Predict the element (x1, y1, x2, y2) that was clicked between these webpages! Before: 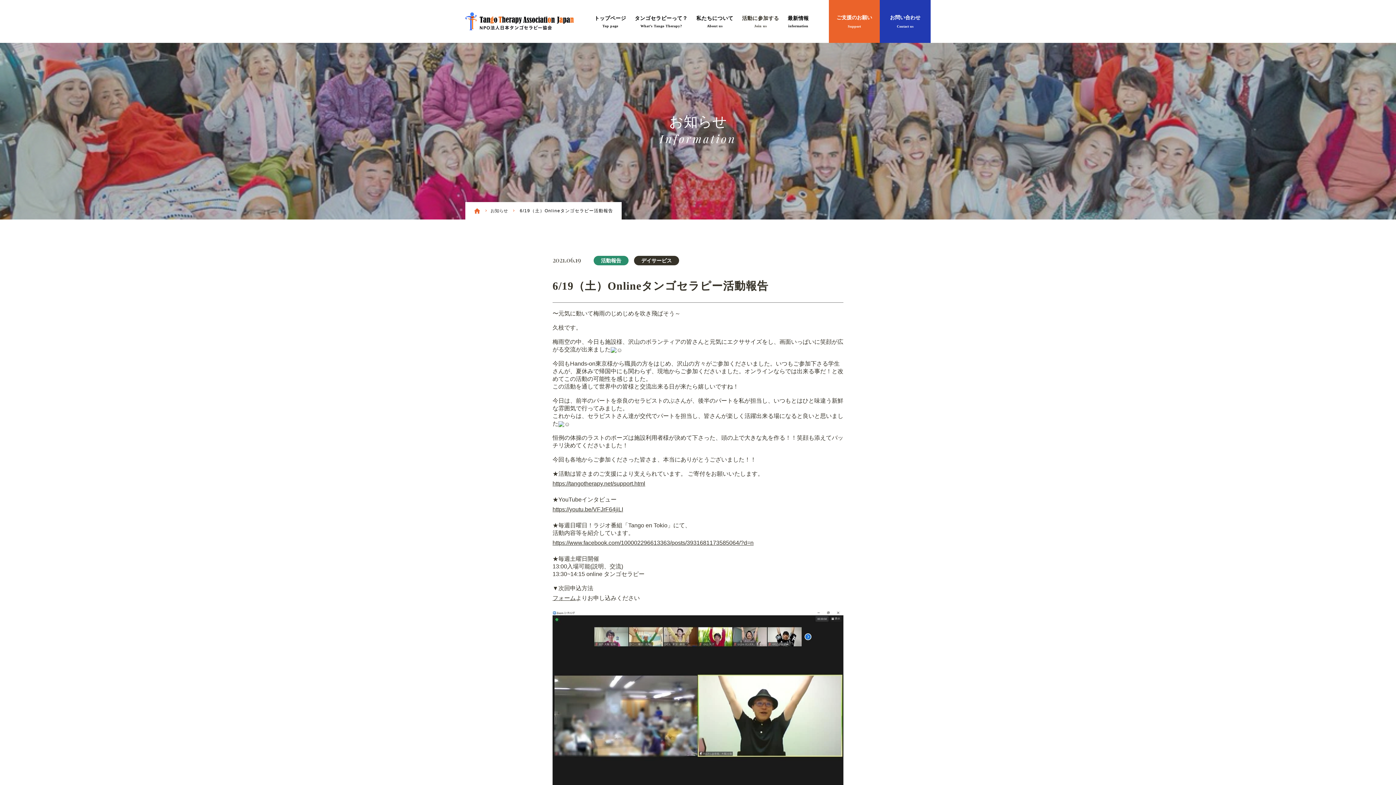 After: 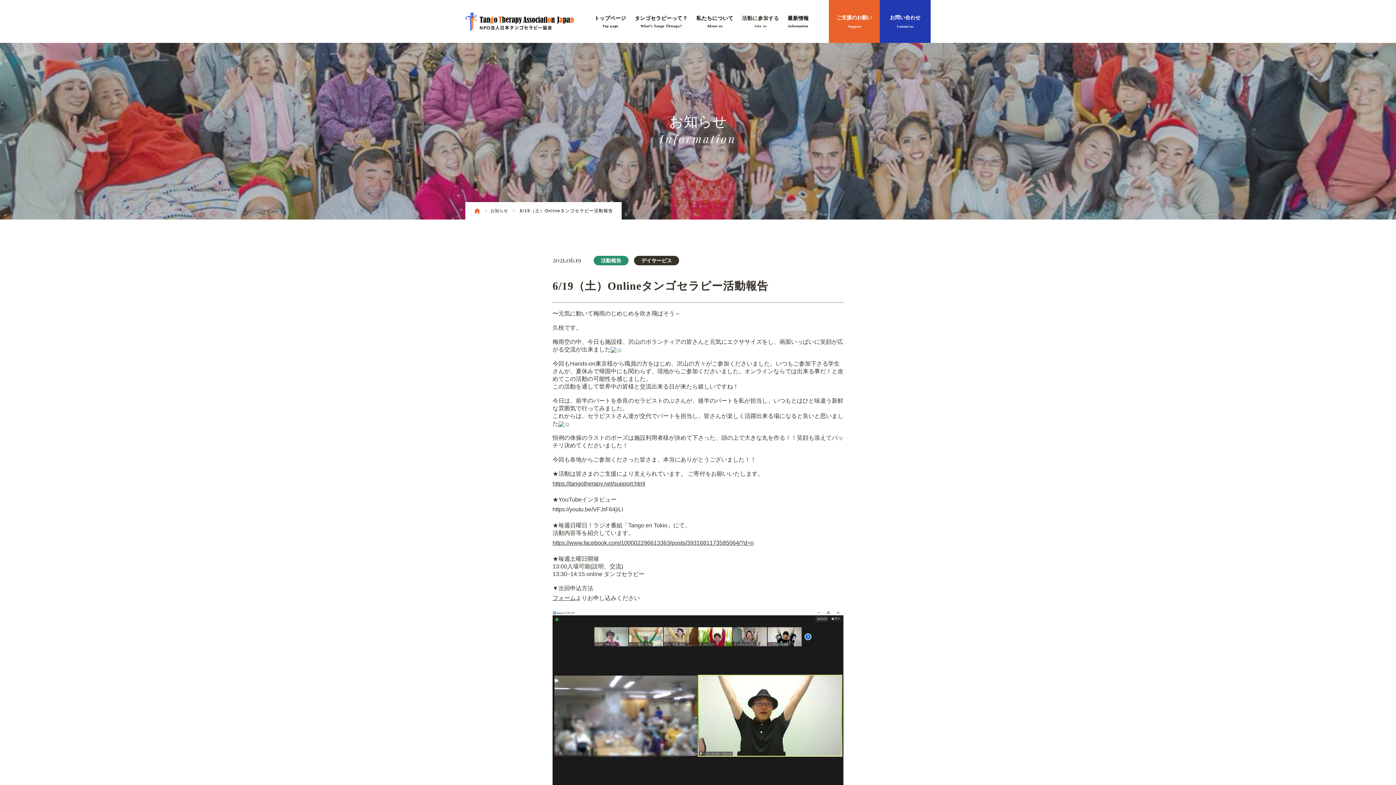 Action: label: https://youtu.be/VFJrF64jiLI bbox: (552, 506, 623, 512)